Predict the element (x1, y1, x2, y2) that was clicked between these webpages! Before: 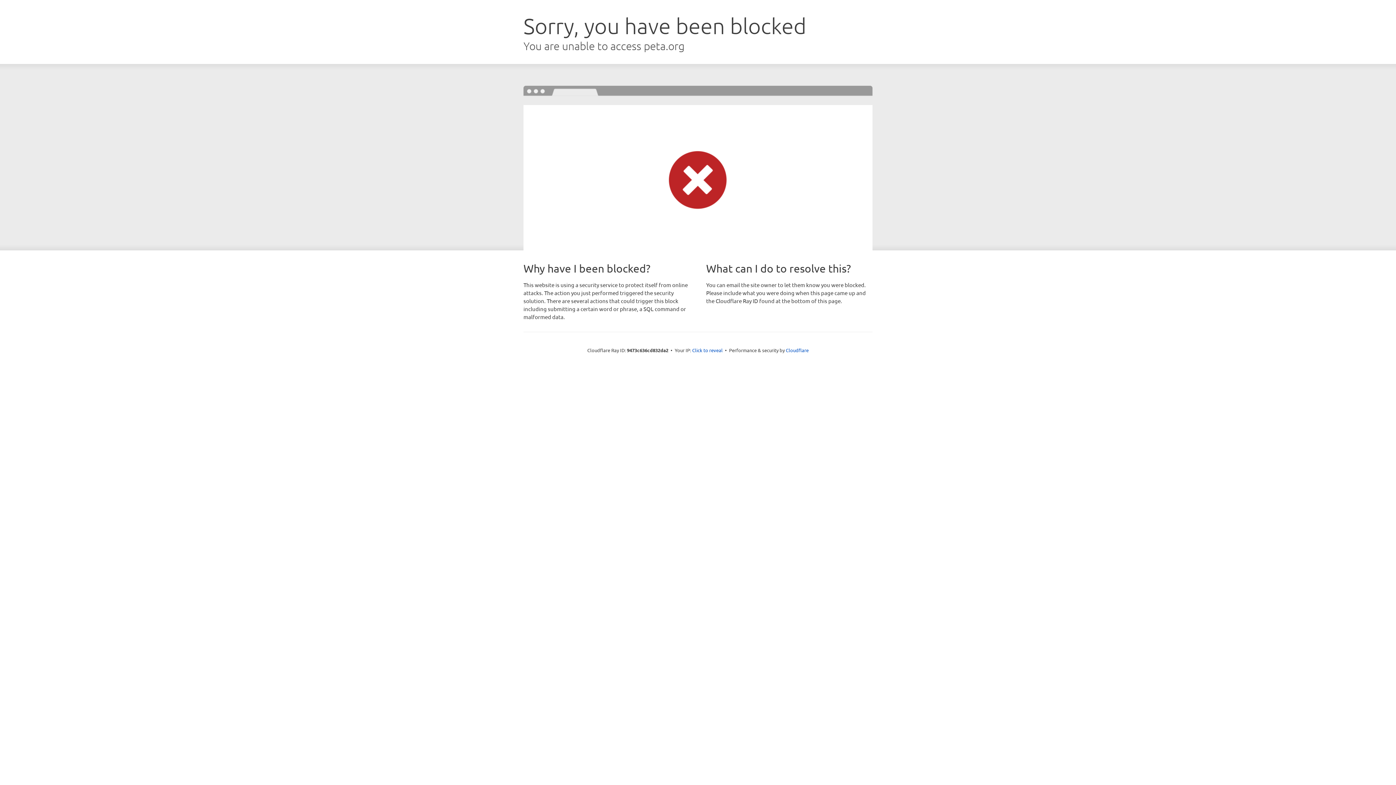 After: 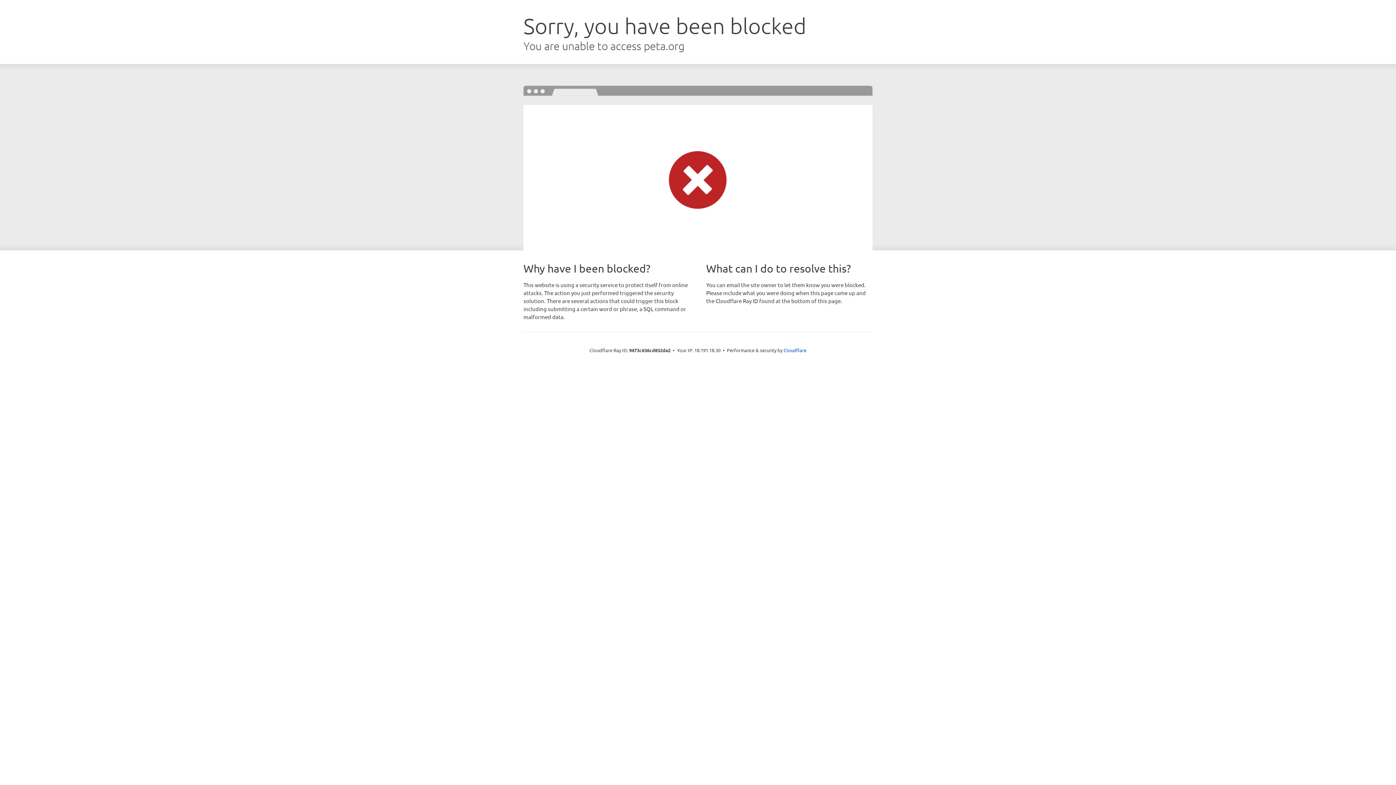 Action: bbox: (692, 346, 722, 353) label: Click to reveal